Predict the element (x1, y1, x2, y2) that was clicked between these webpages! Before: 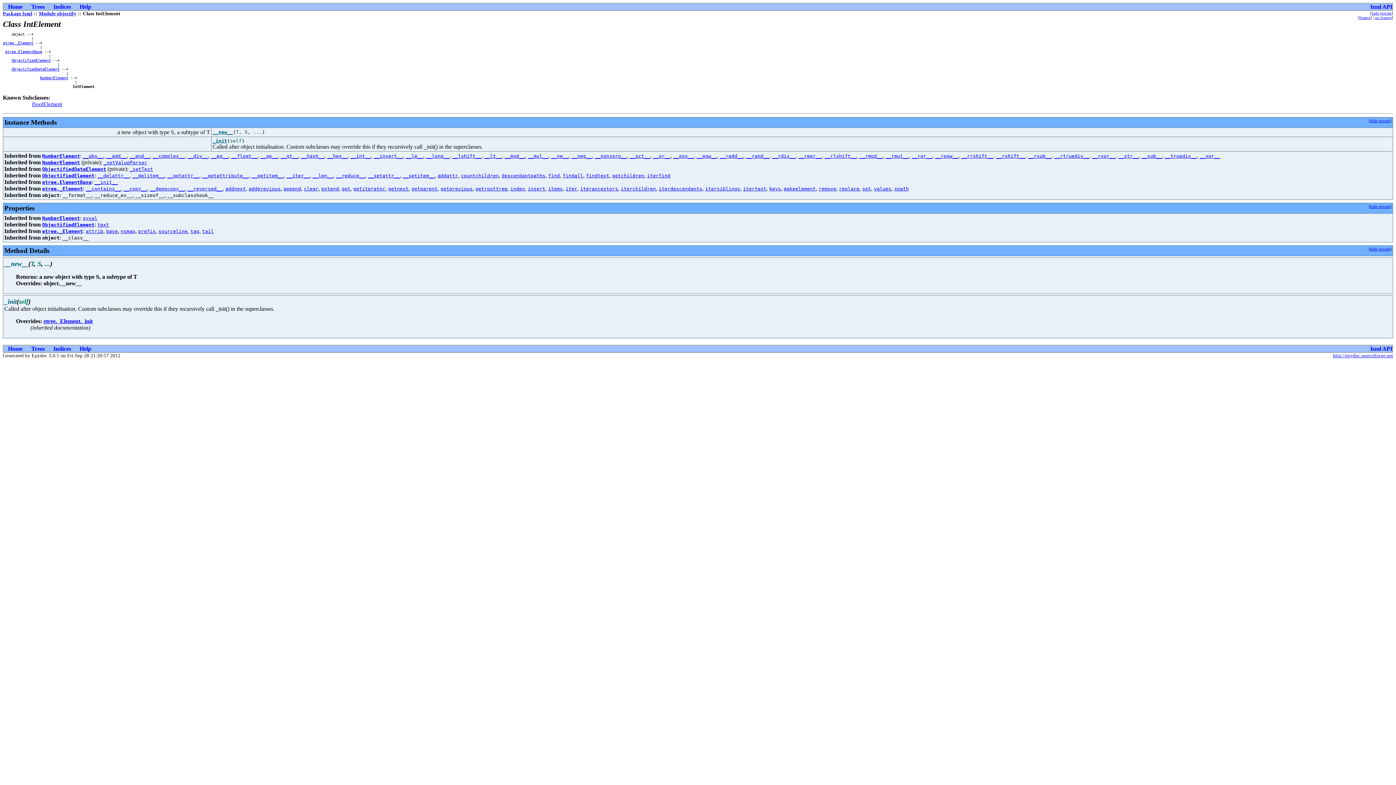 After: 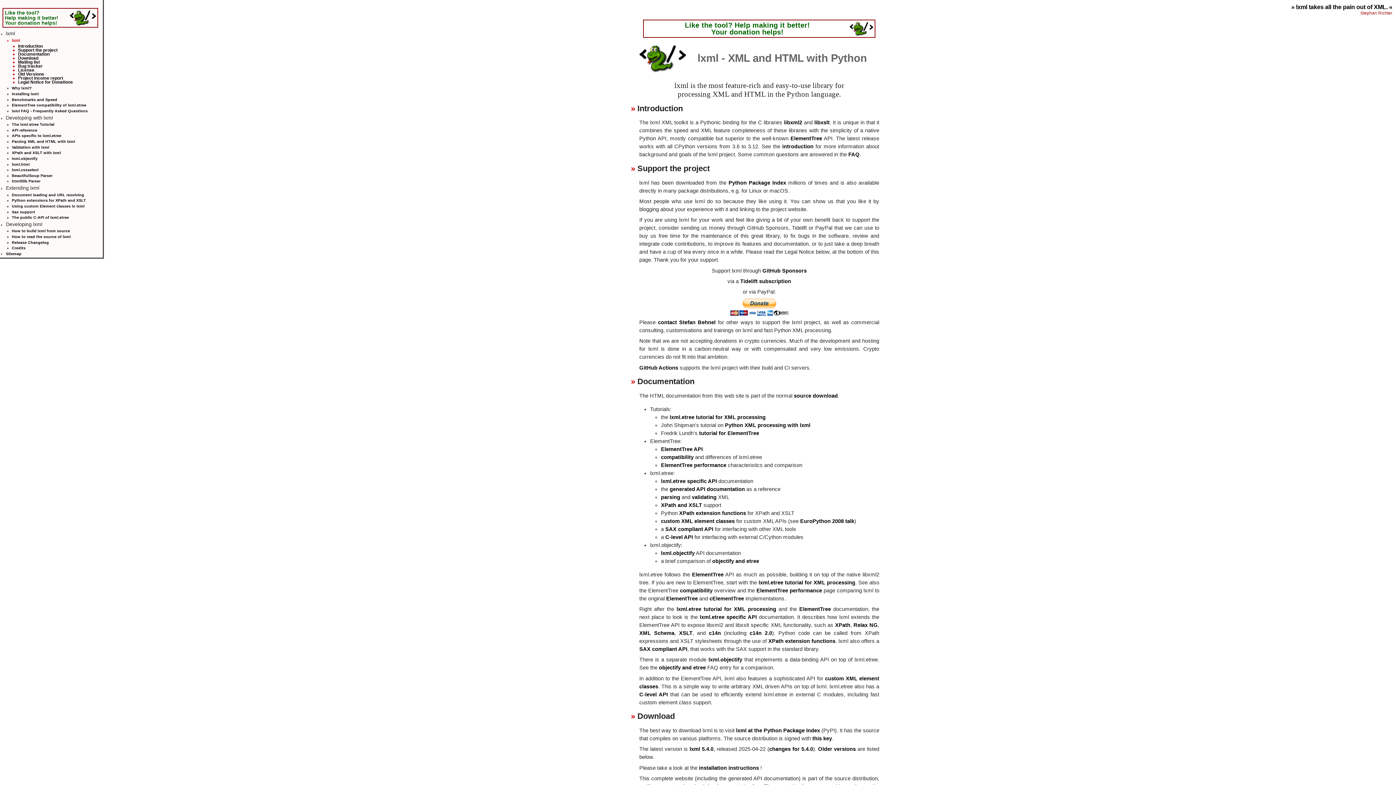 Action: bbox: (1370, 3, 1392, 9) label: lxml API